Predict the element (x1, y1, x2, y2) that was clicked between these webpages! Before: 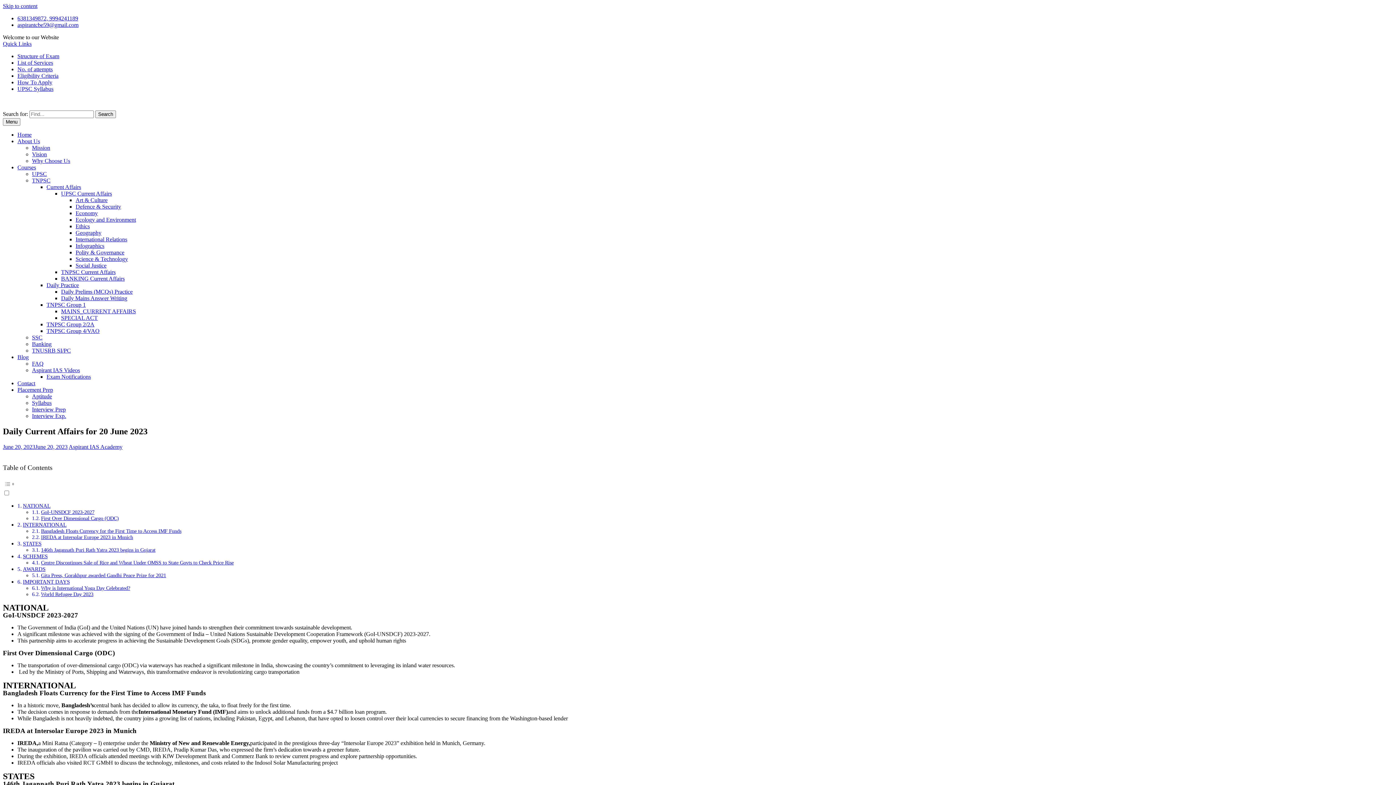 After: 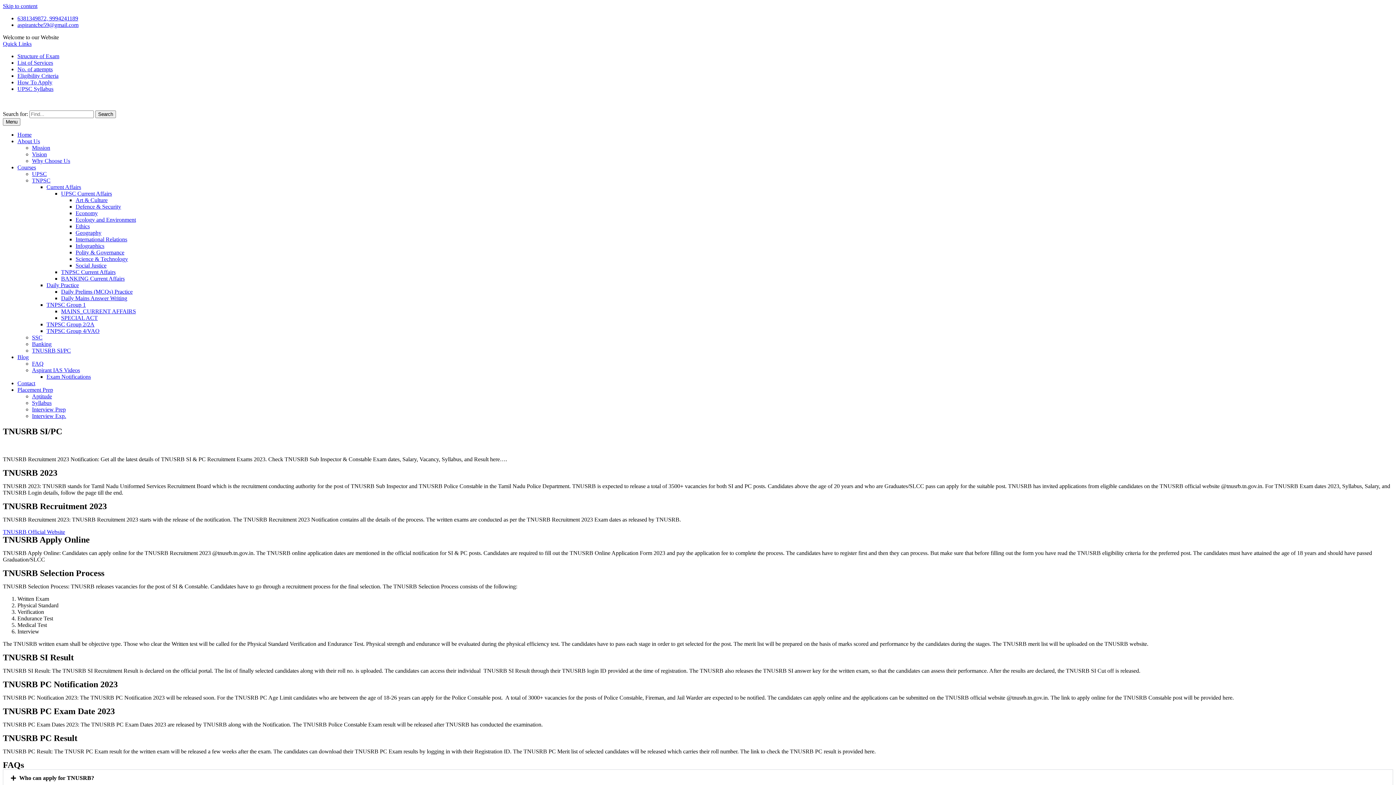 Action: label: TNUSRB SI/PC bbox: (32, 347, 70, 353)